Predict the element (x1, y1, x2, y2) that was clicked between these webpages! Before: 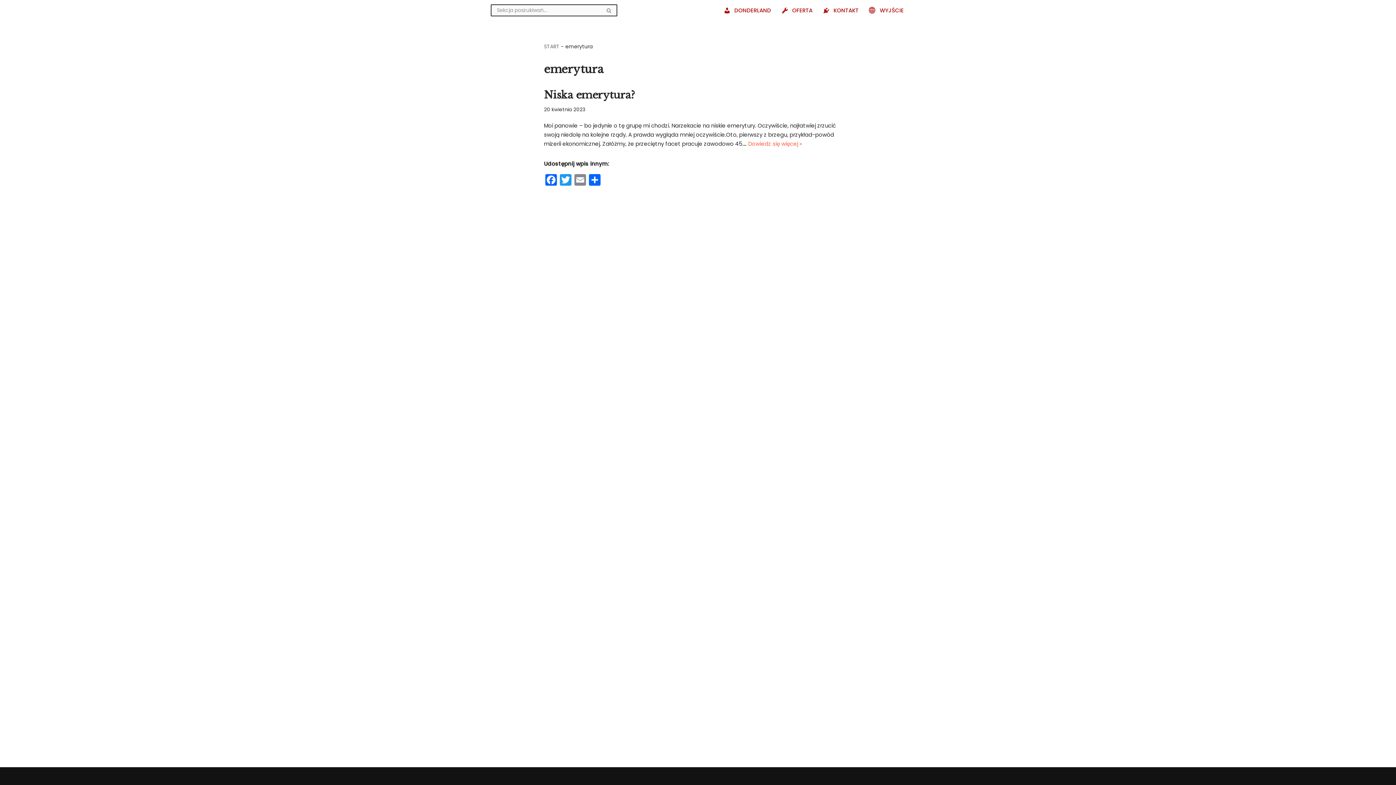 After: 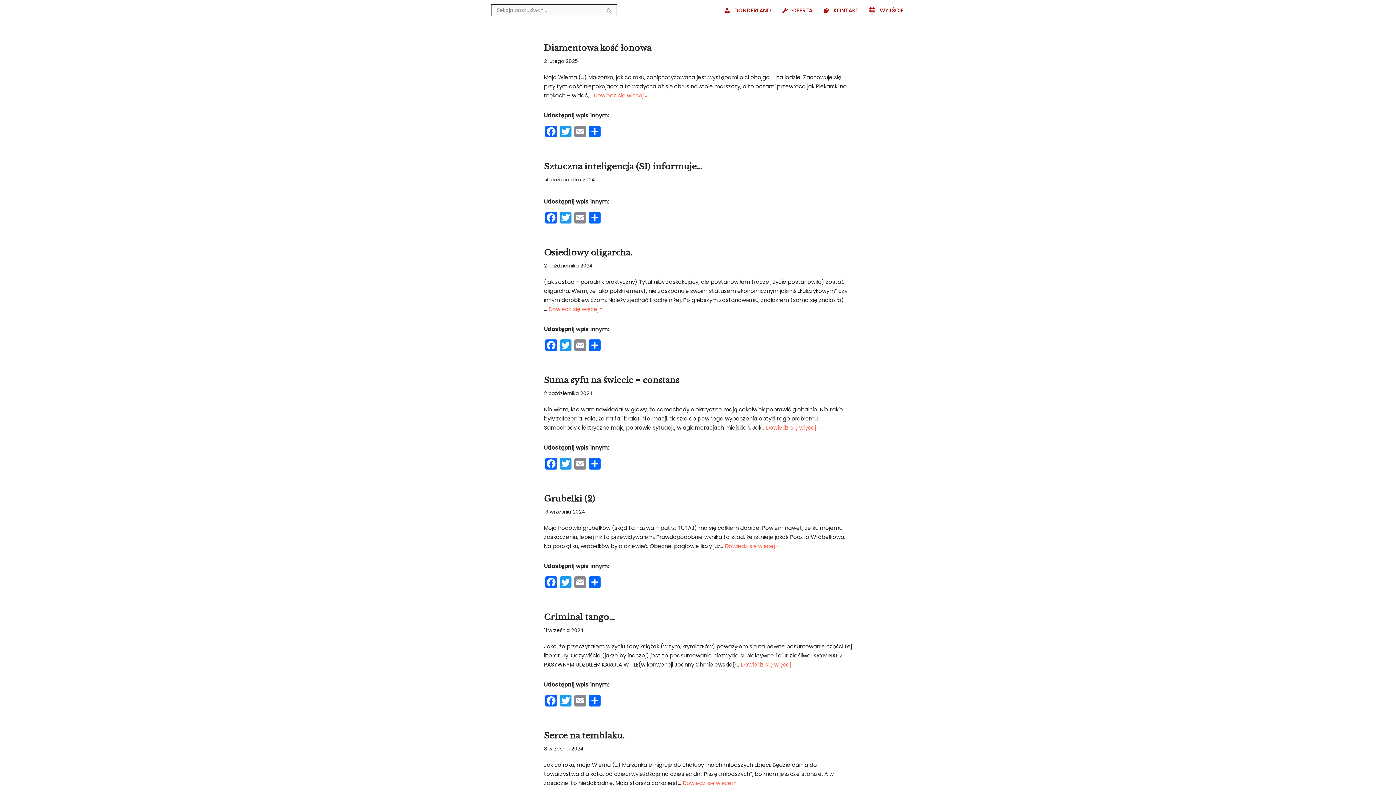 Action: label: Szukaj bbox: (600, 4, 617, 16)